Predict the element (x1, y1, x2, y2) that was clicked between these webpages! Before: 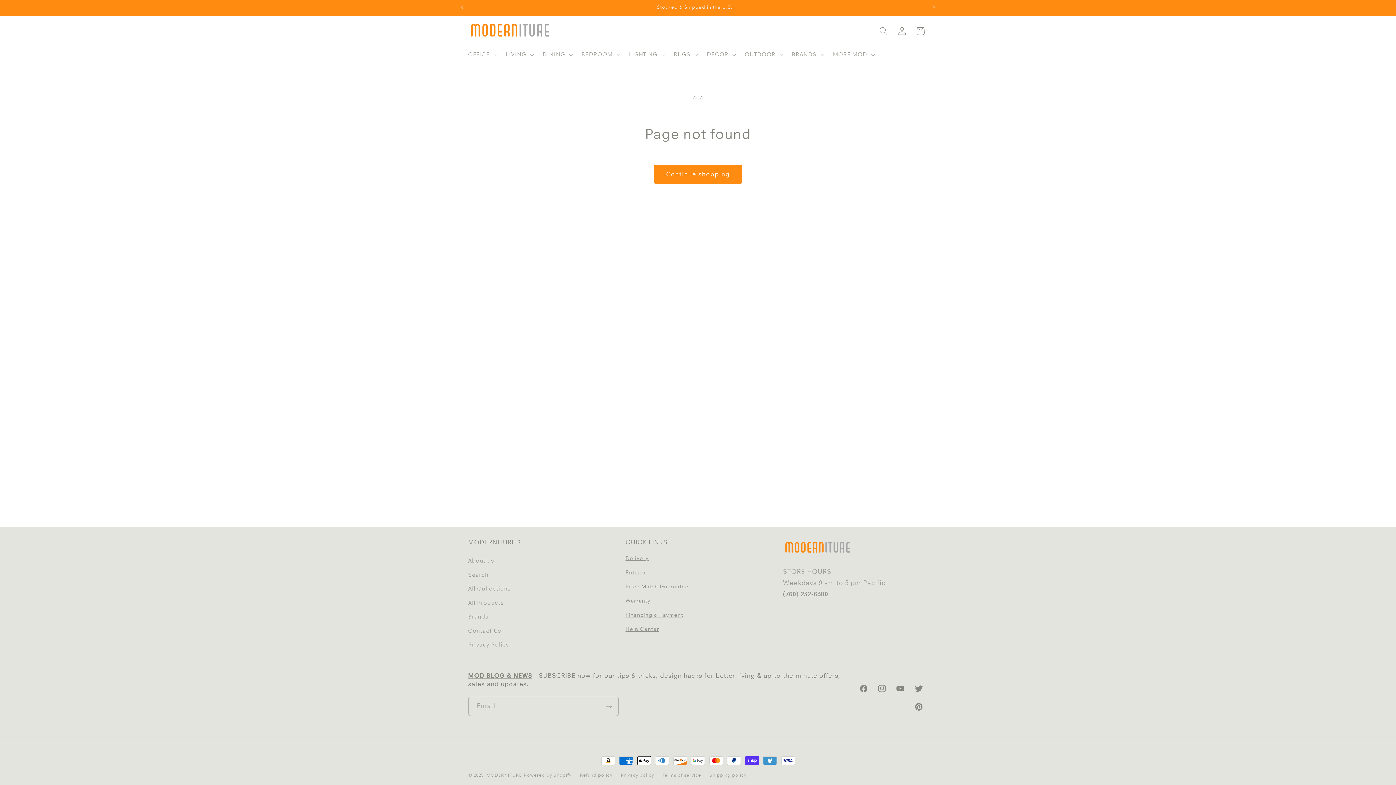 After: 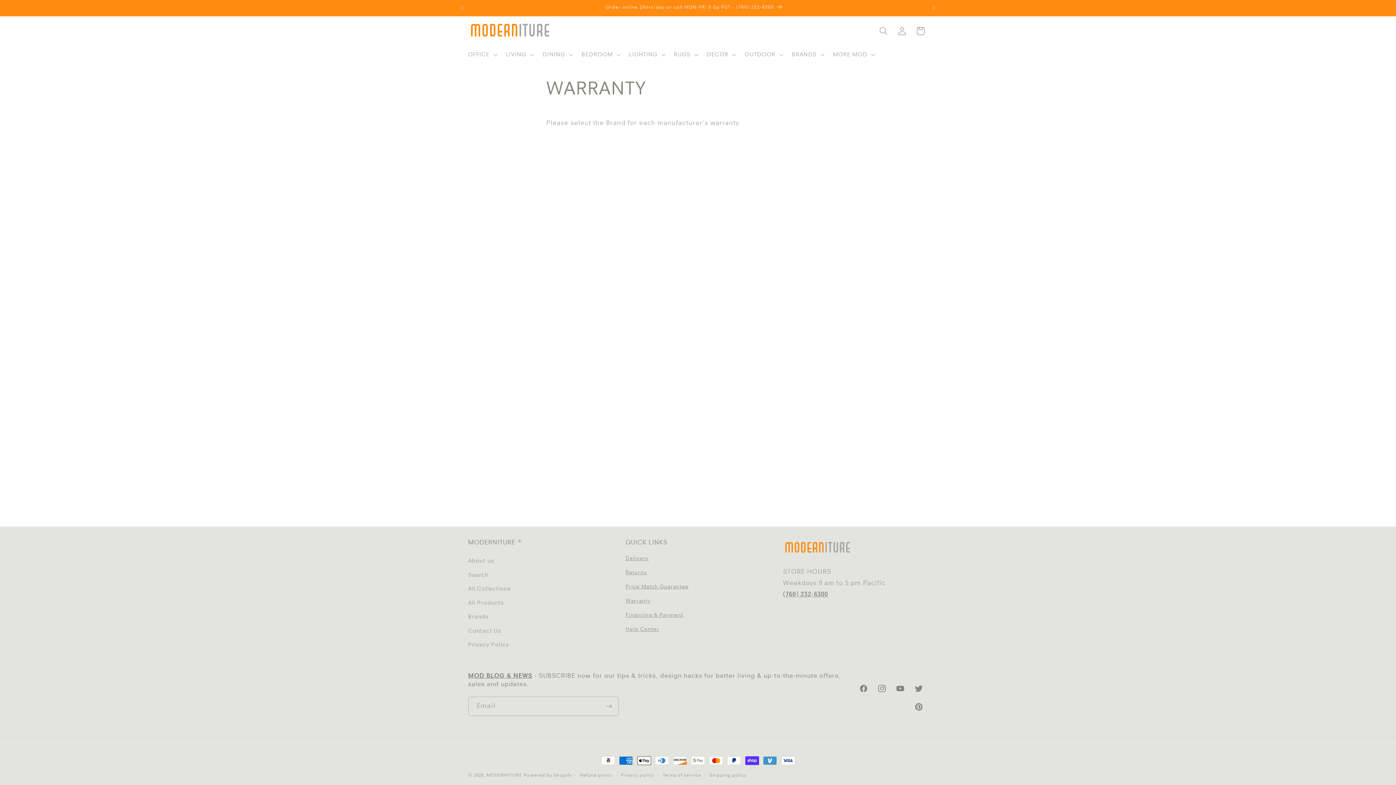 Action: label: Warranty bbox: (625, 597, 650, 604)